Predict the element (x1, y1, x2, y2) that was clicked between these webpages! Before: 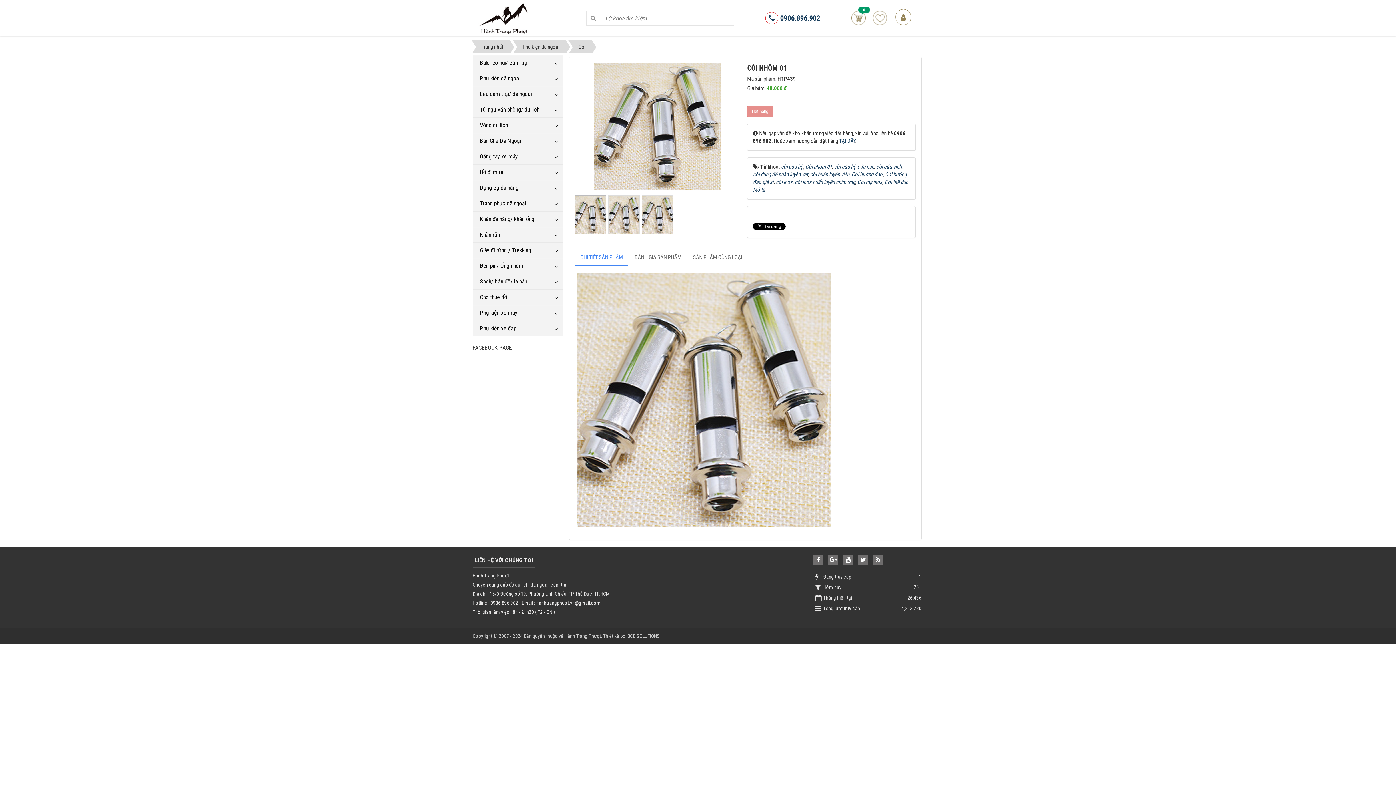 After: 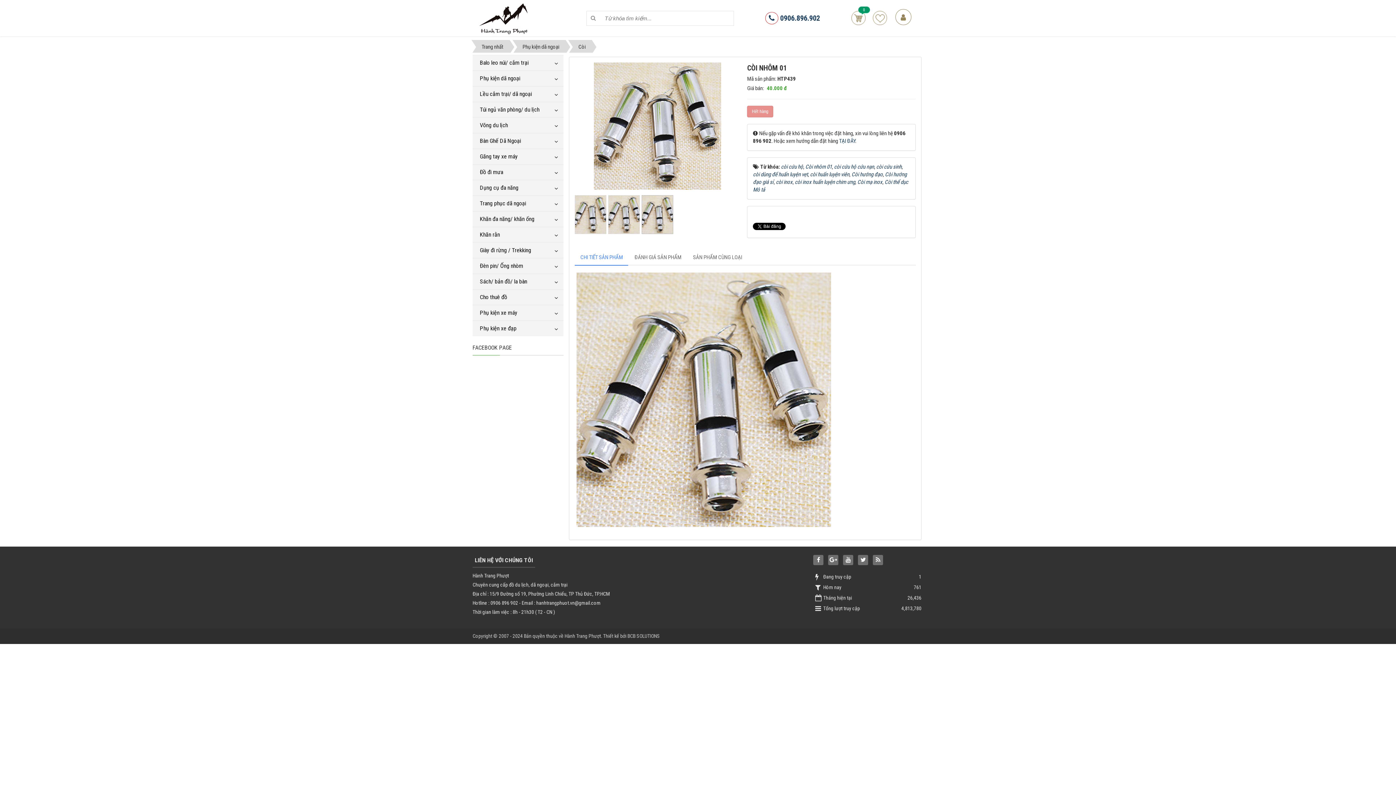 Action: bbox: (578, 120, 590, 132)